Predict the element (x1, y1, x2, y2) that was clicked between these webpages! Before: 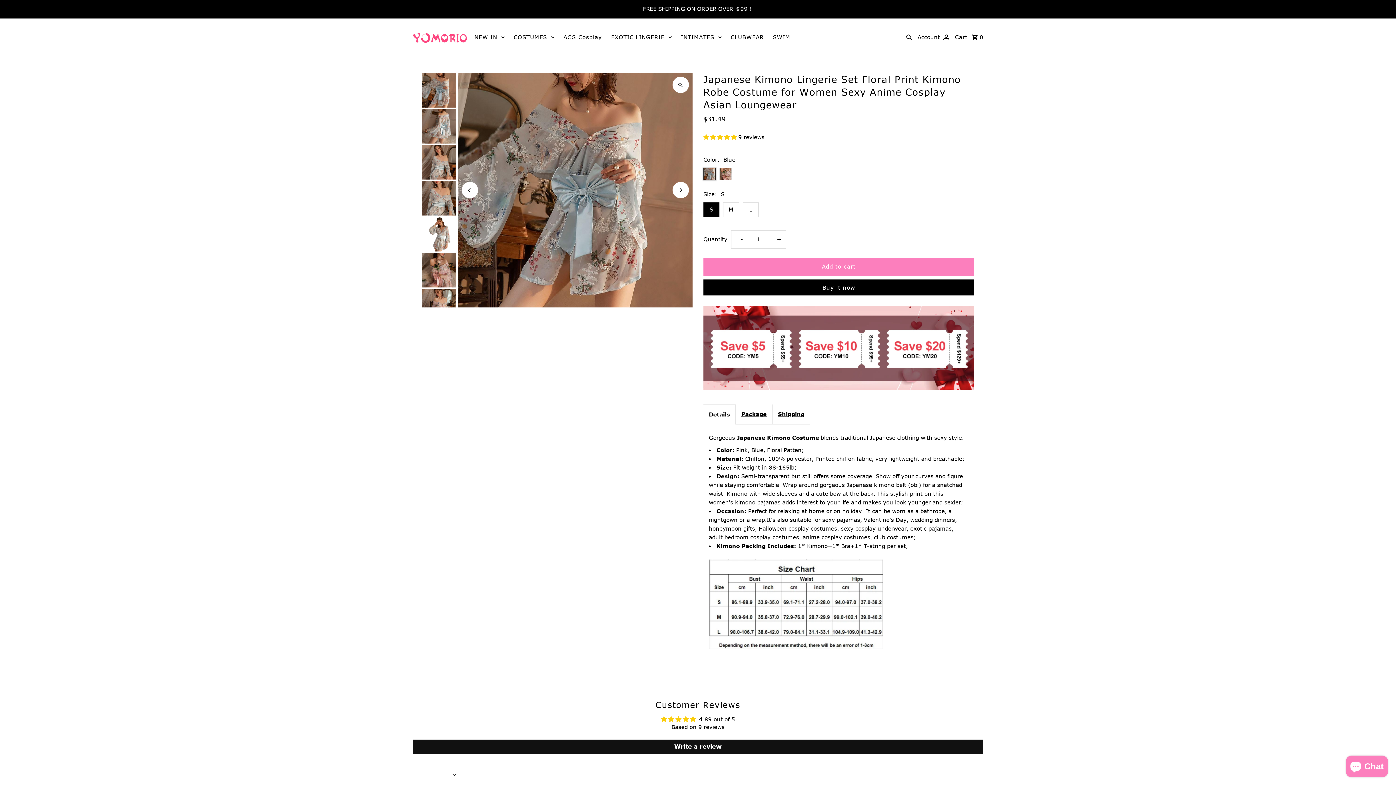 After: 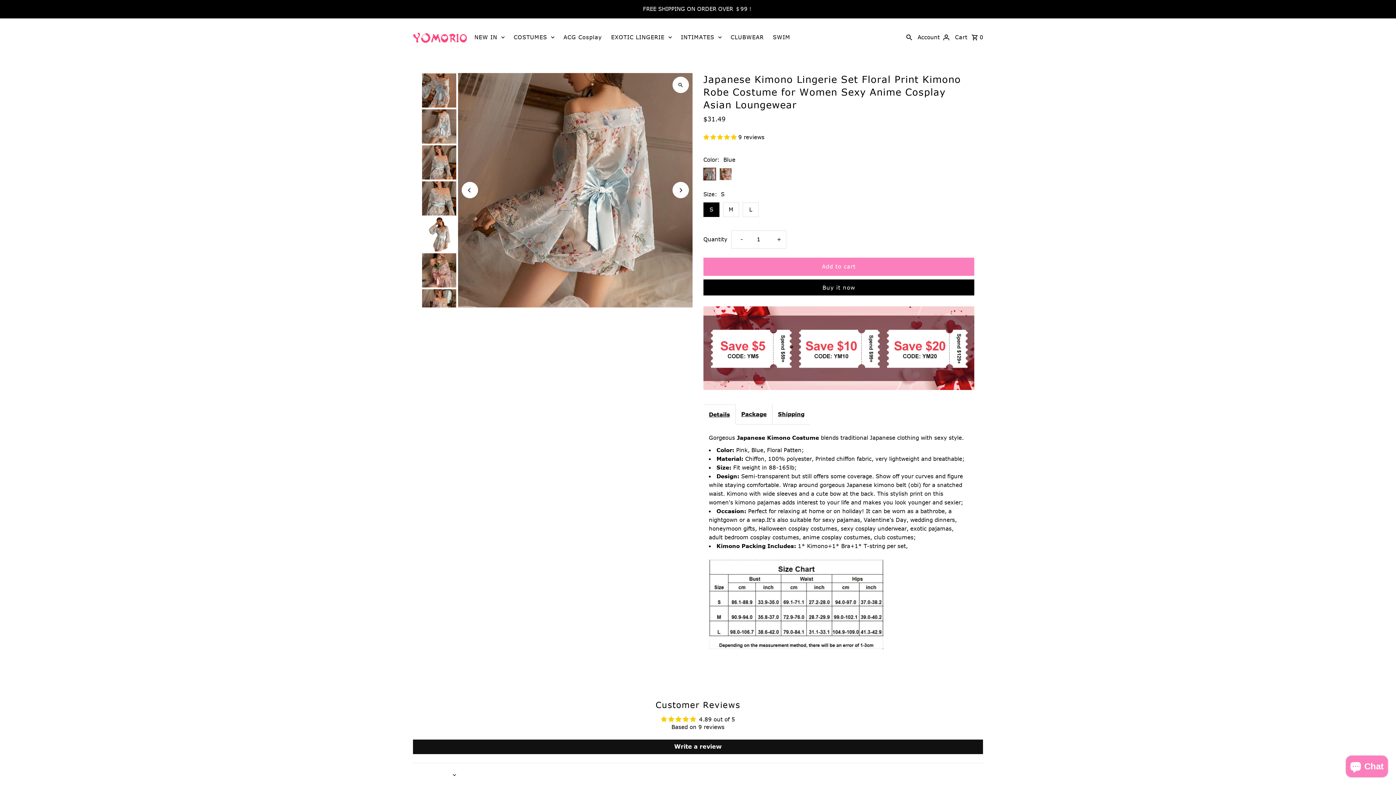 Action: label: Next bbox: (672, 182, 689, 198)